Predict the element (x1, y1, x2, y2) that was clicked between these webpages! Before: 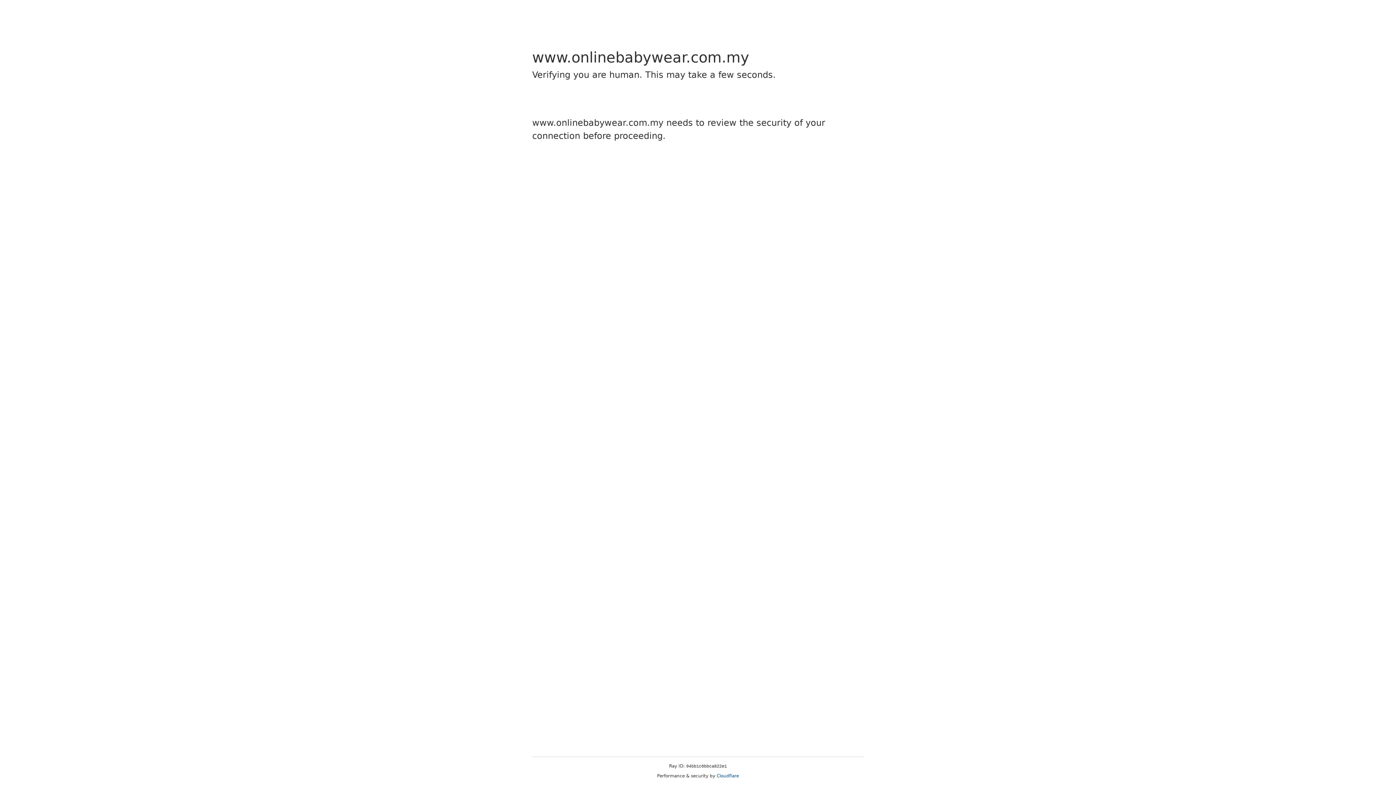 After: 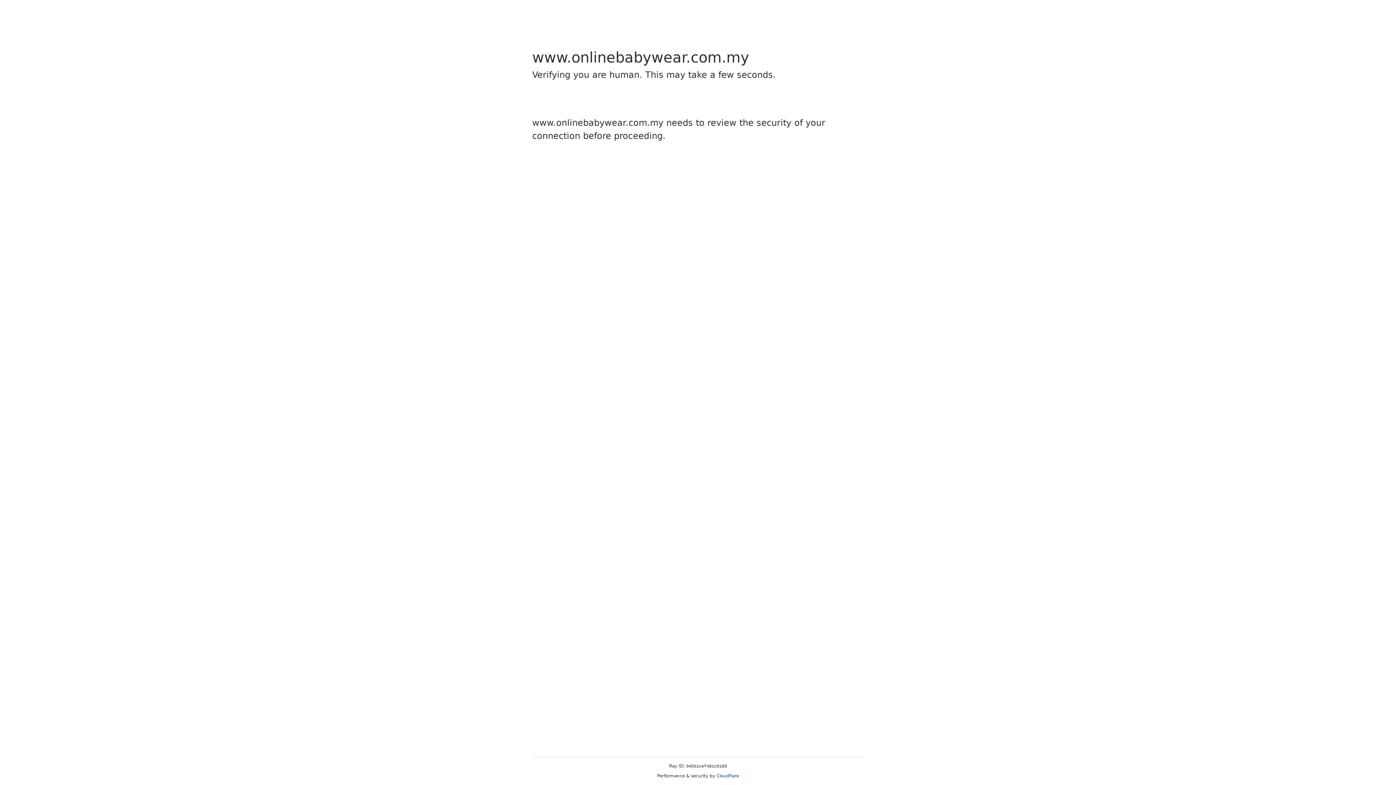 Action: bbox: (716, 773, 739, 778) label: Cloudflare